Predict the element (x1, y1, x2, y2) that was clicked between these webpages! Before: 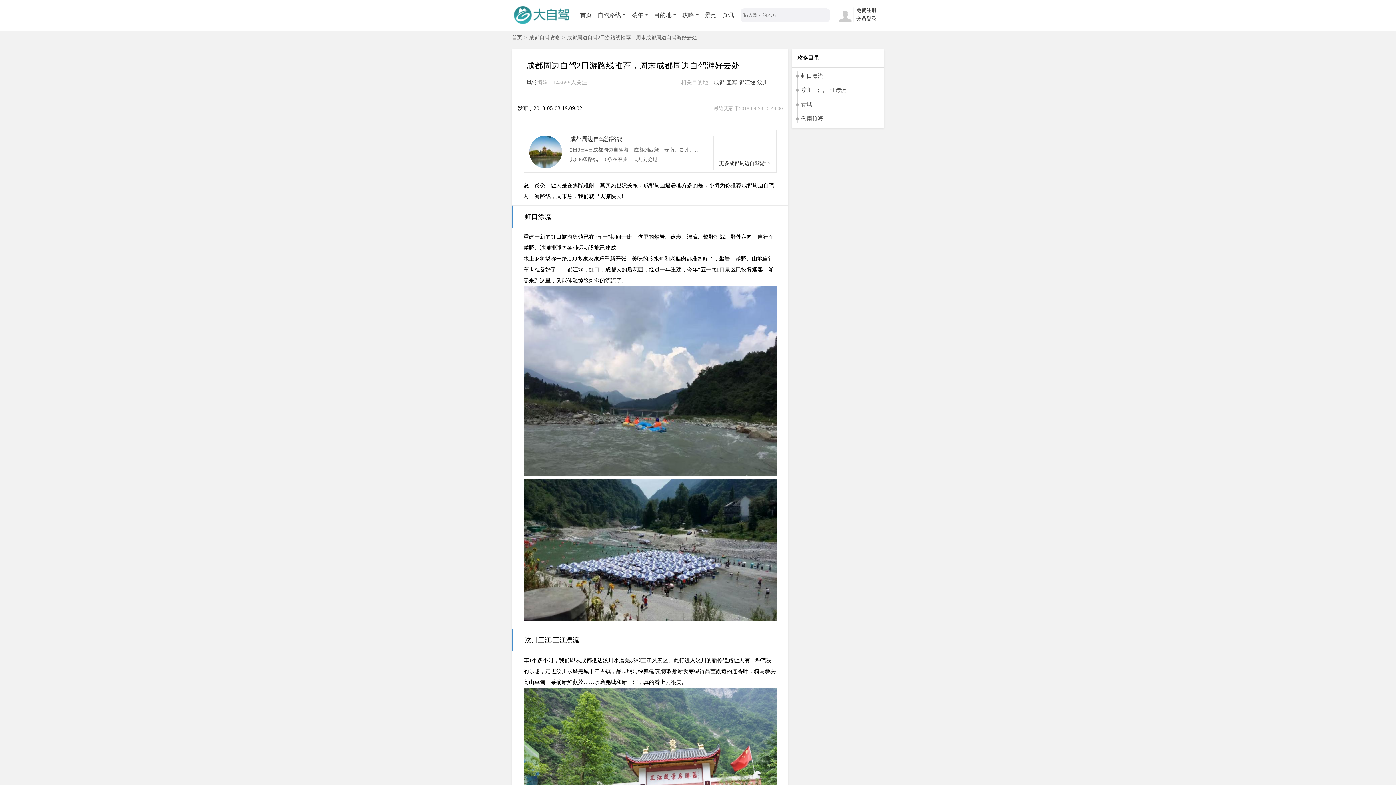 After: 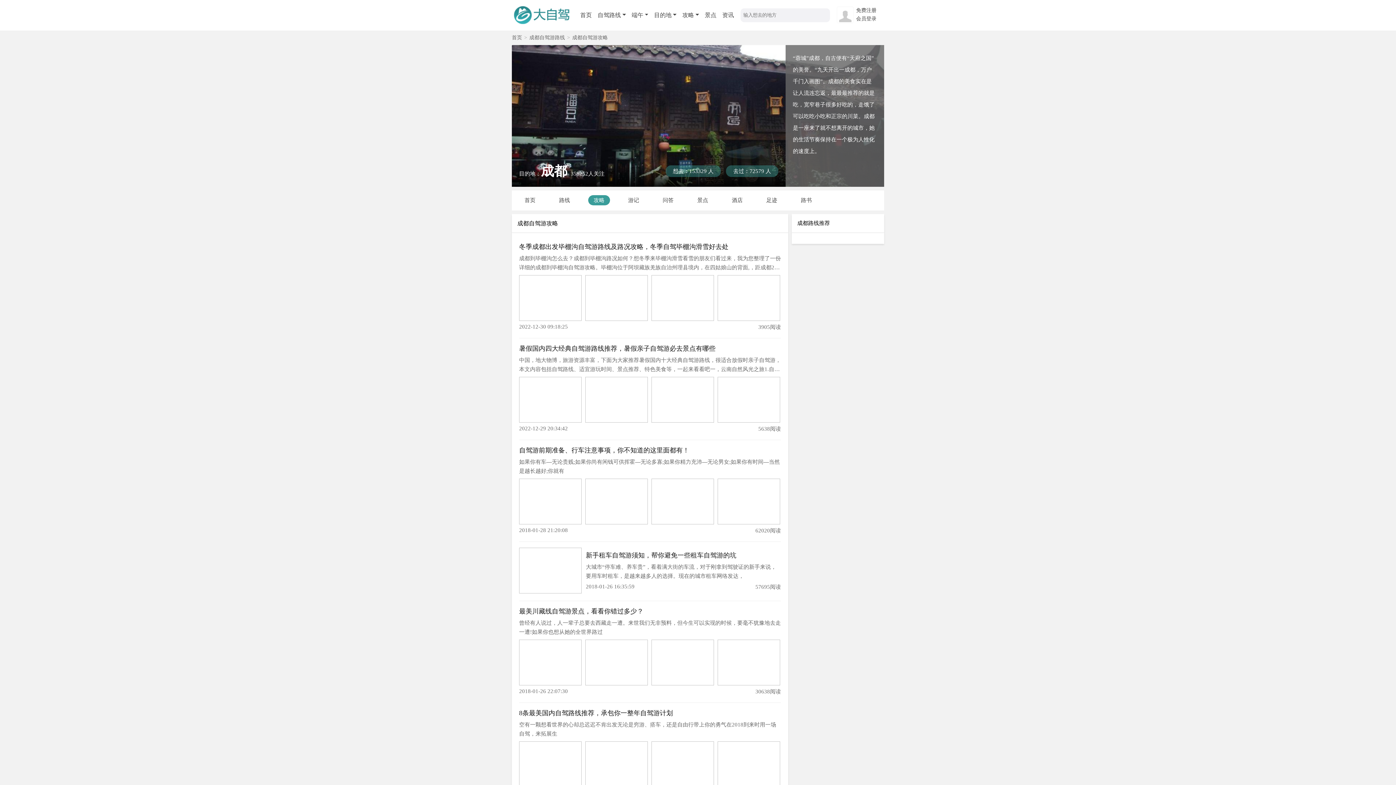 Action: bbox: (529, 34, 560, 40) label: 成都自驾攻略